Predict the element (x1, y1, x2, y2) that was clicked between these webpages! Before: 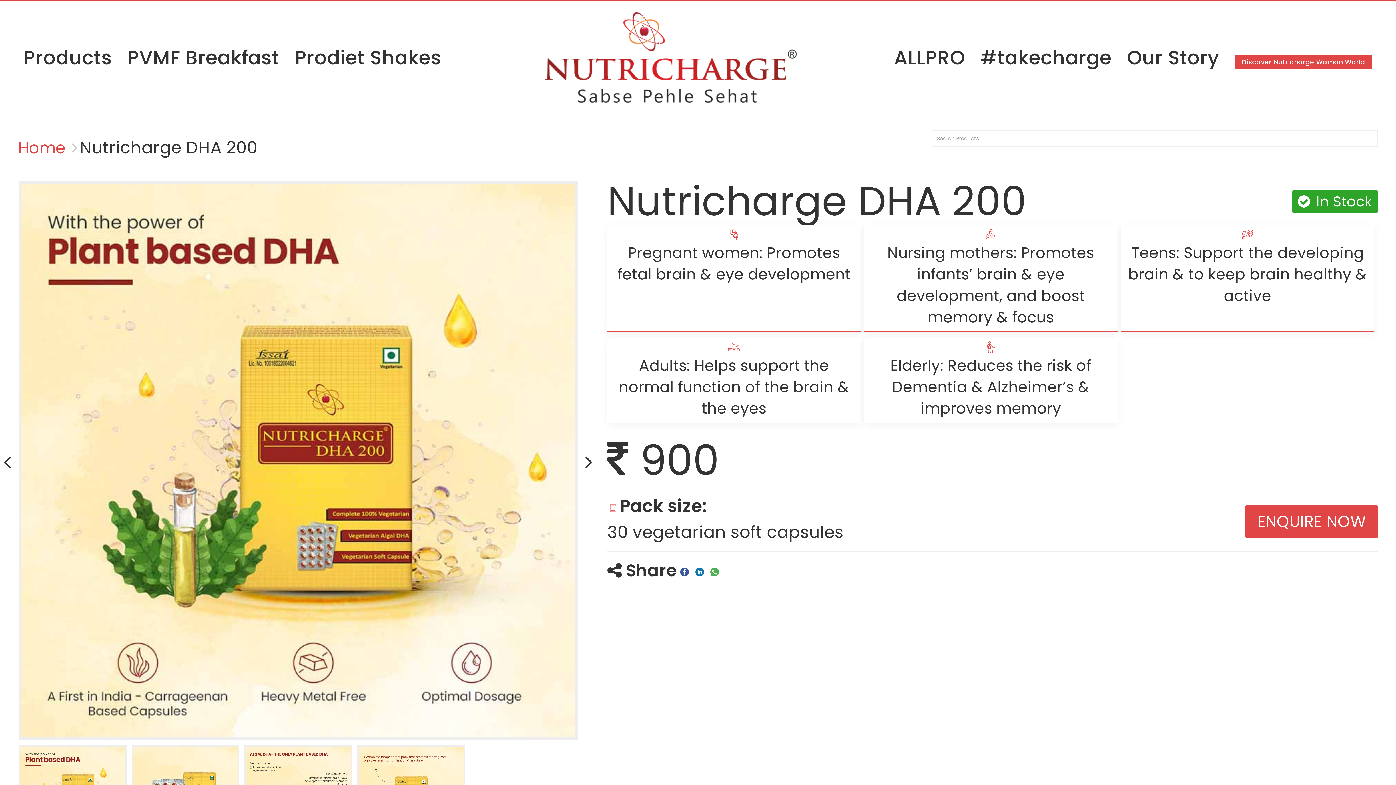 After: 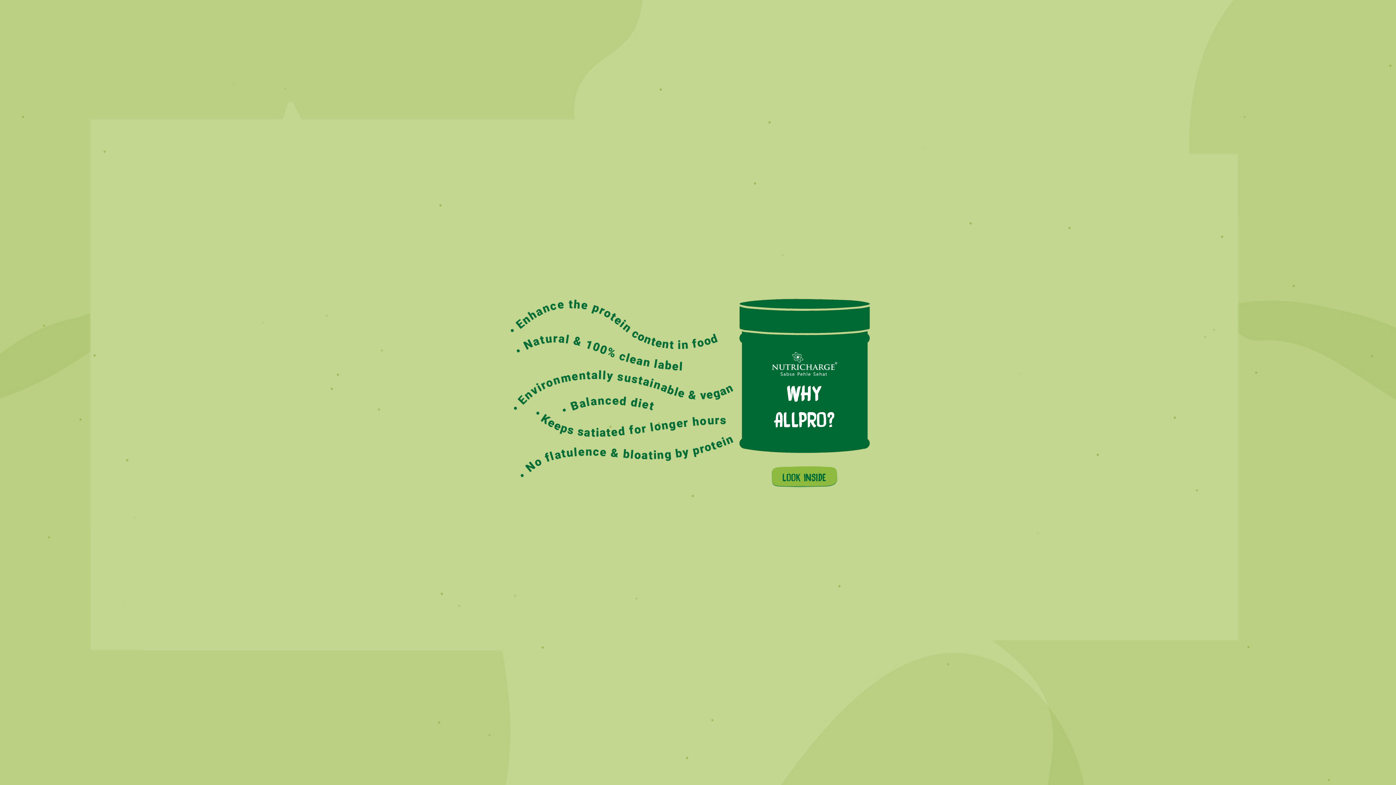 Action: bbox: (894, 43, 965, 74) label: ALLPRO